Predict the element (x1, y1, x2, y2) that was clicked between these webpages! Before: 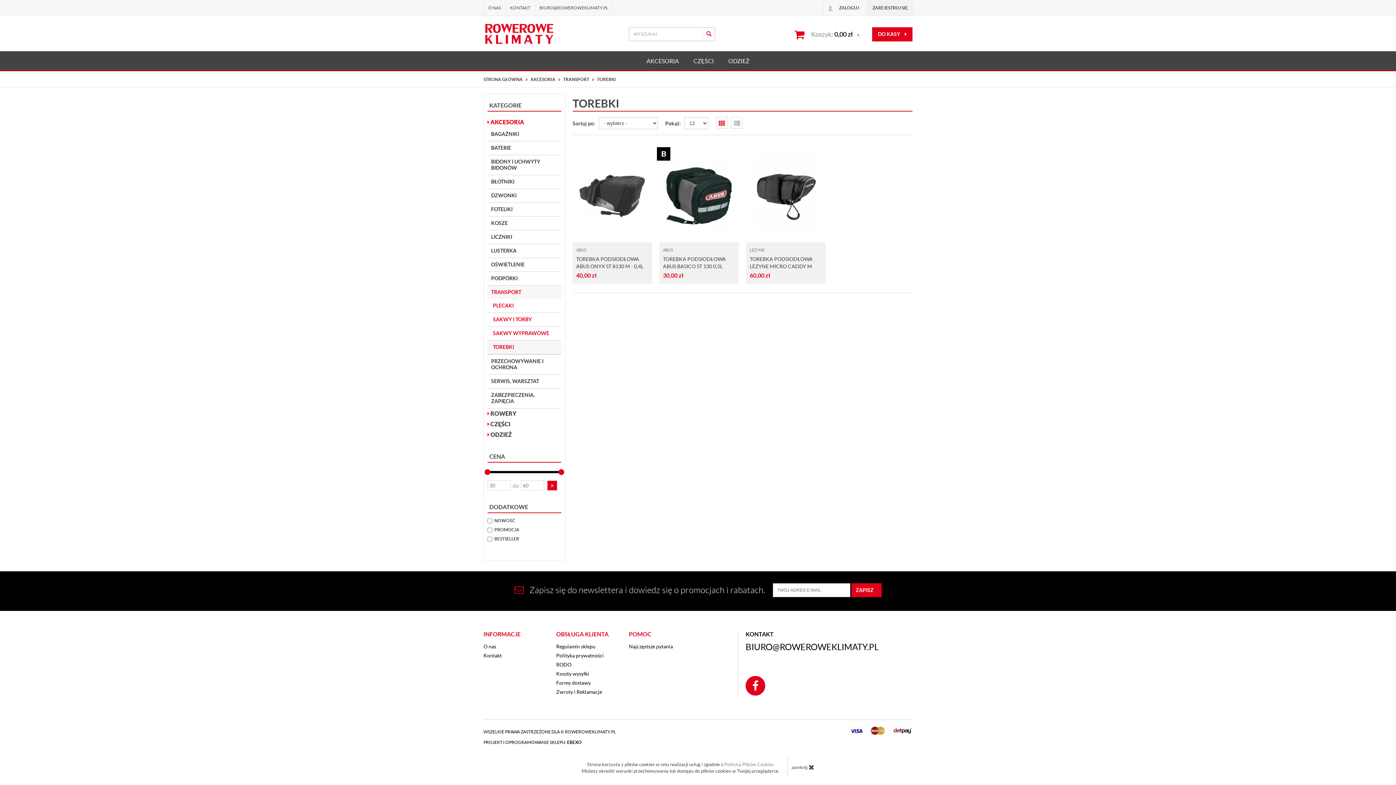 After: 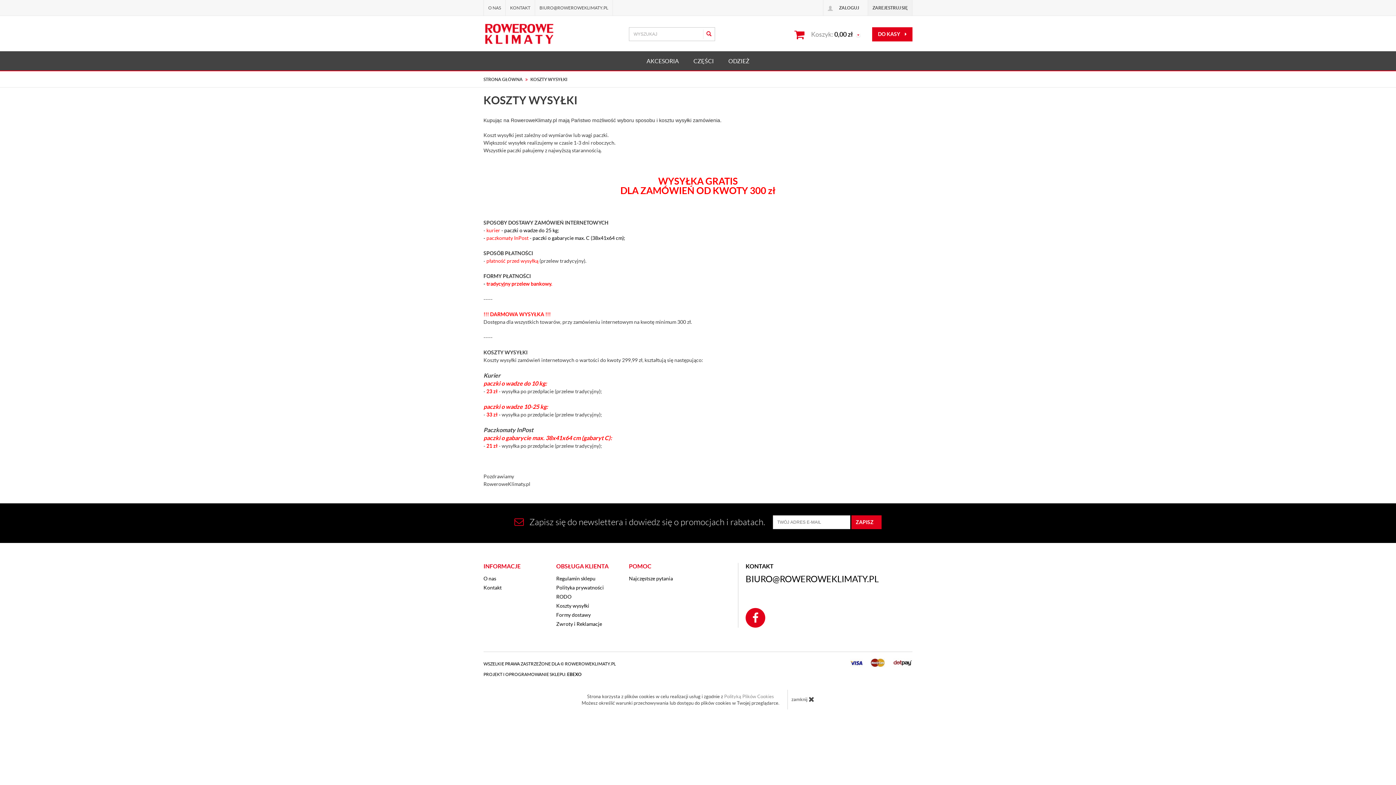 Action: label: Koszty wysyłki bbox: (556, 671, 589, 677)